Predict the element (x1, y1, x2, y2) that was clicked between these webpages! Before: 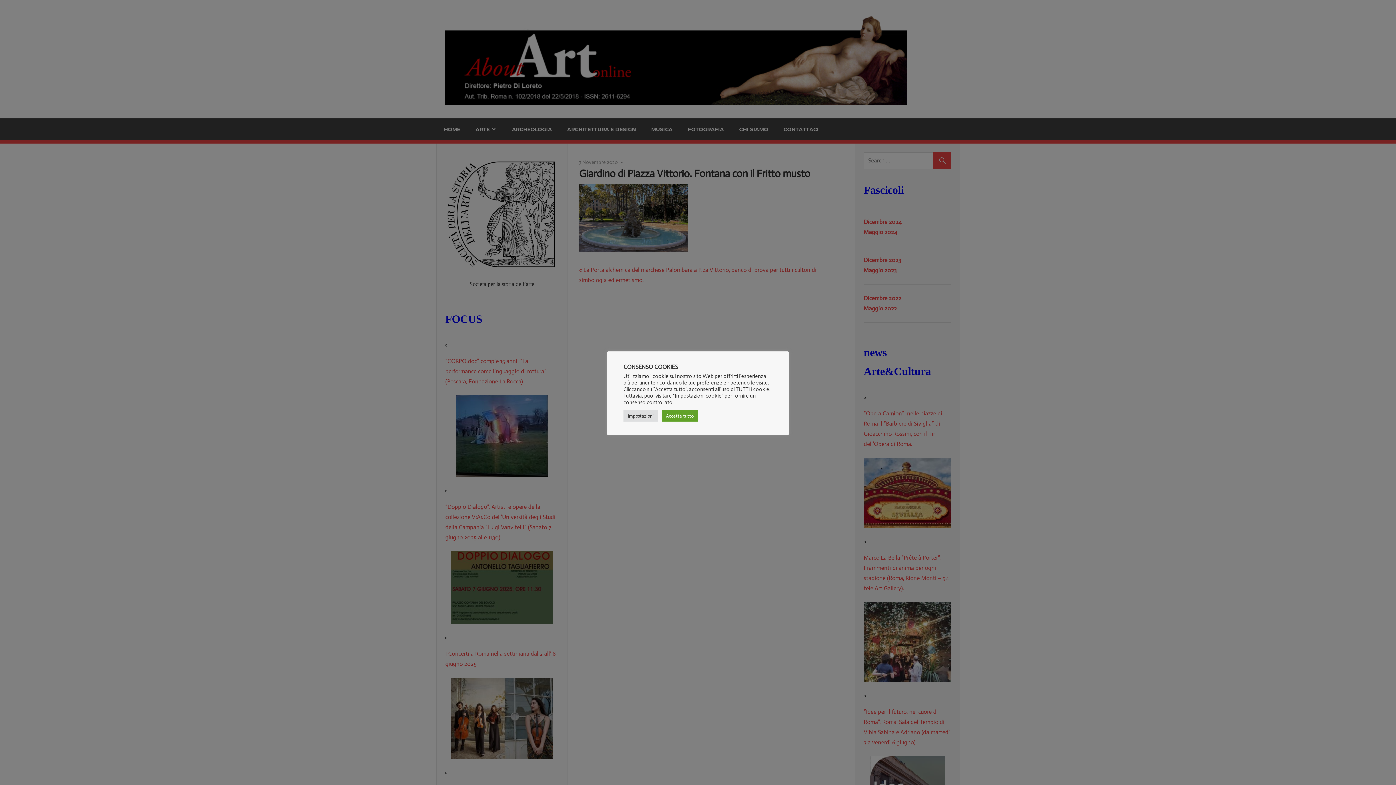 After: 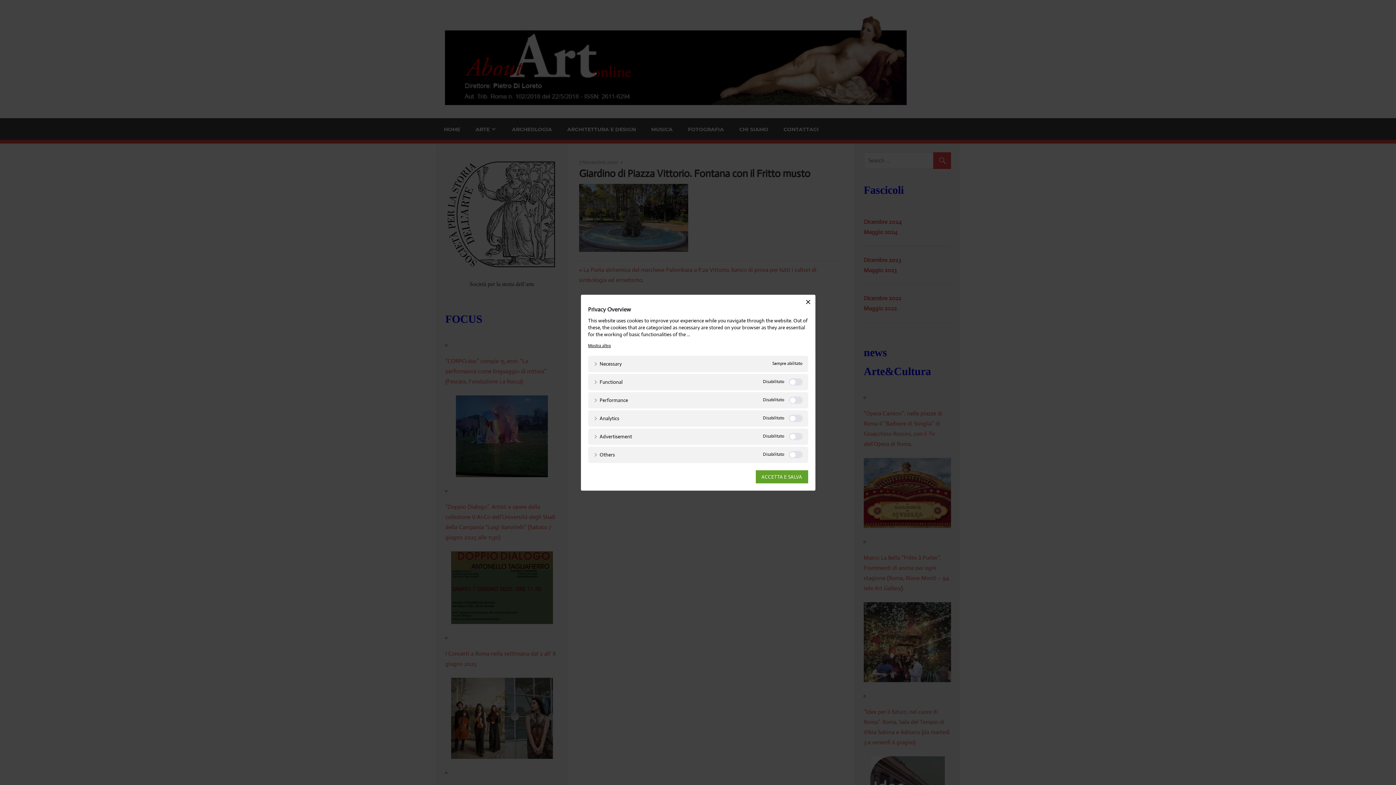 Action: label: Impostazioni bbox: (623, 410, 658, 421)